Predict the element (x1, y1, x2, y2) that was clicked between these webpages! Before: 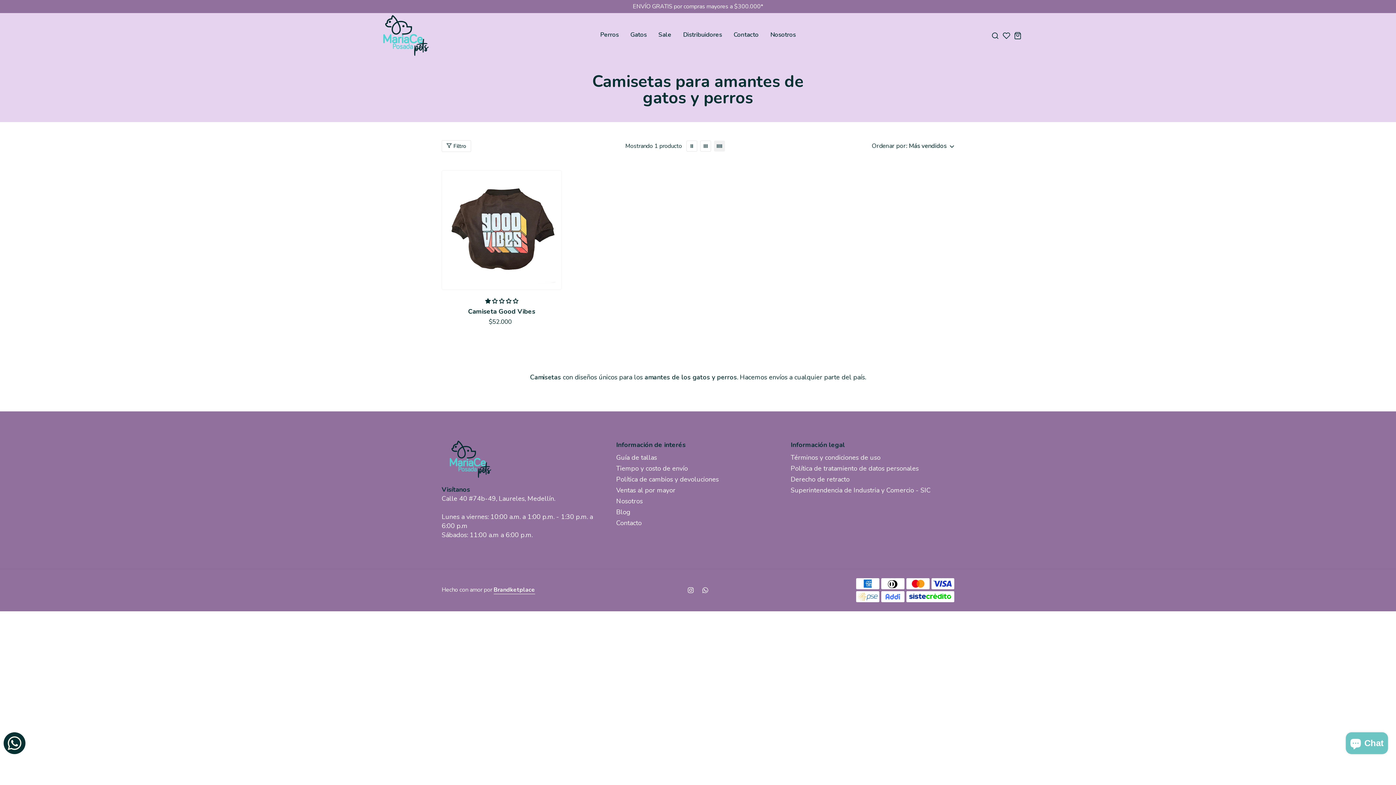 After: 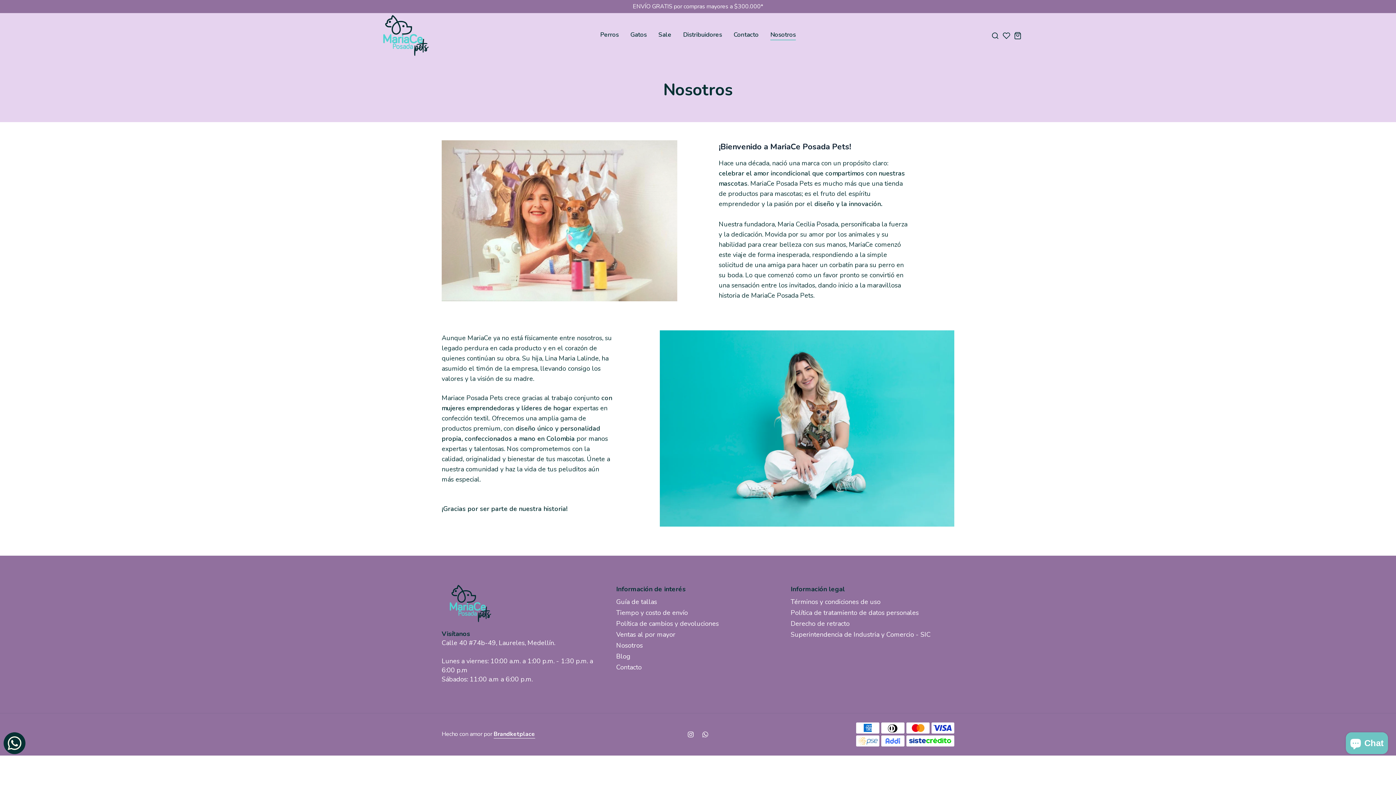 Action: label: link bbox: (770, 22, 796, 48)